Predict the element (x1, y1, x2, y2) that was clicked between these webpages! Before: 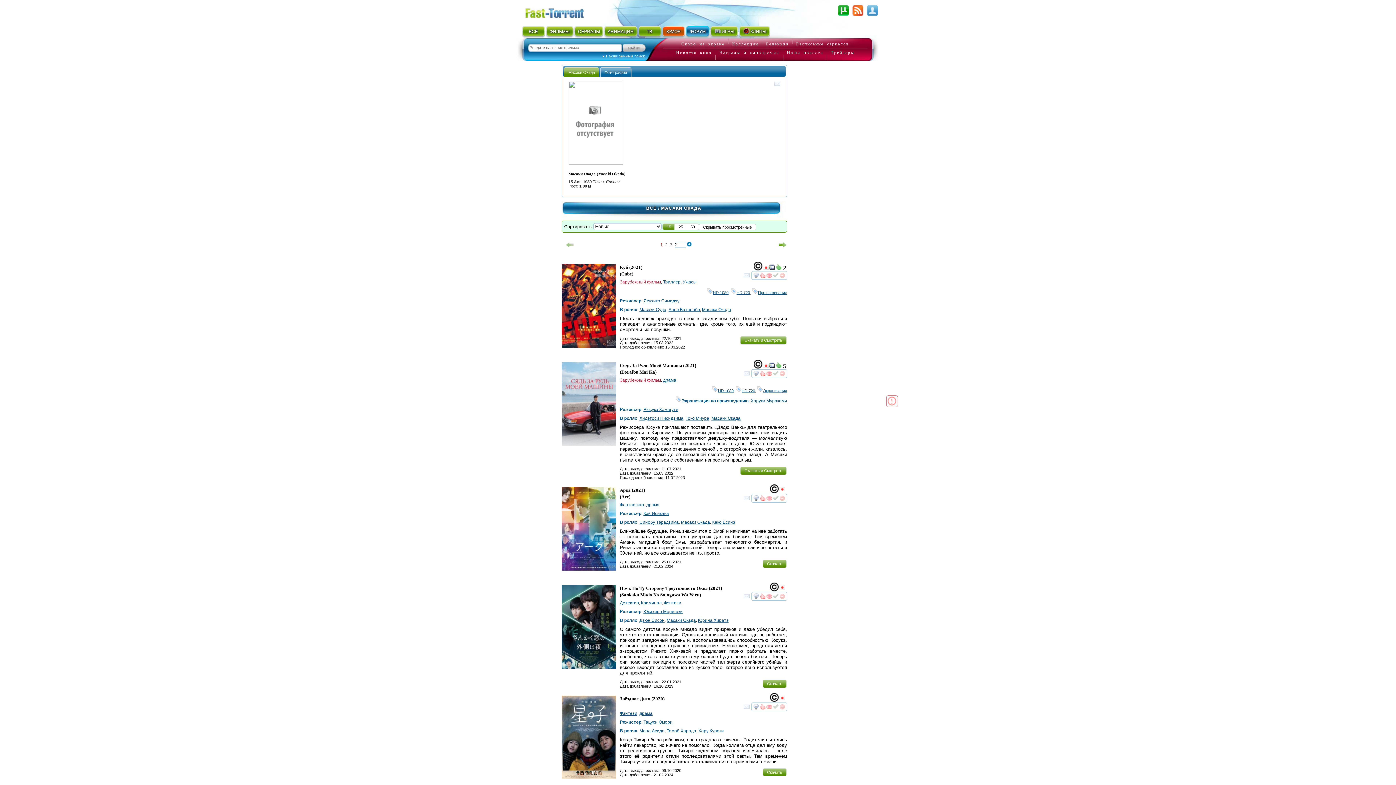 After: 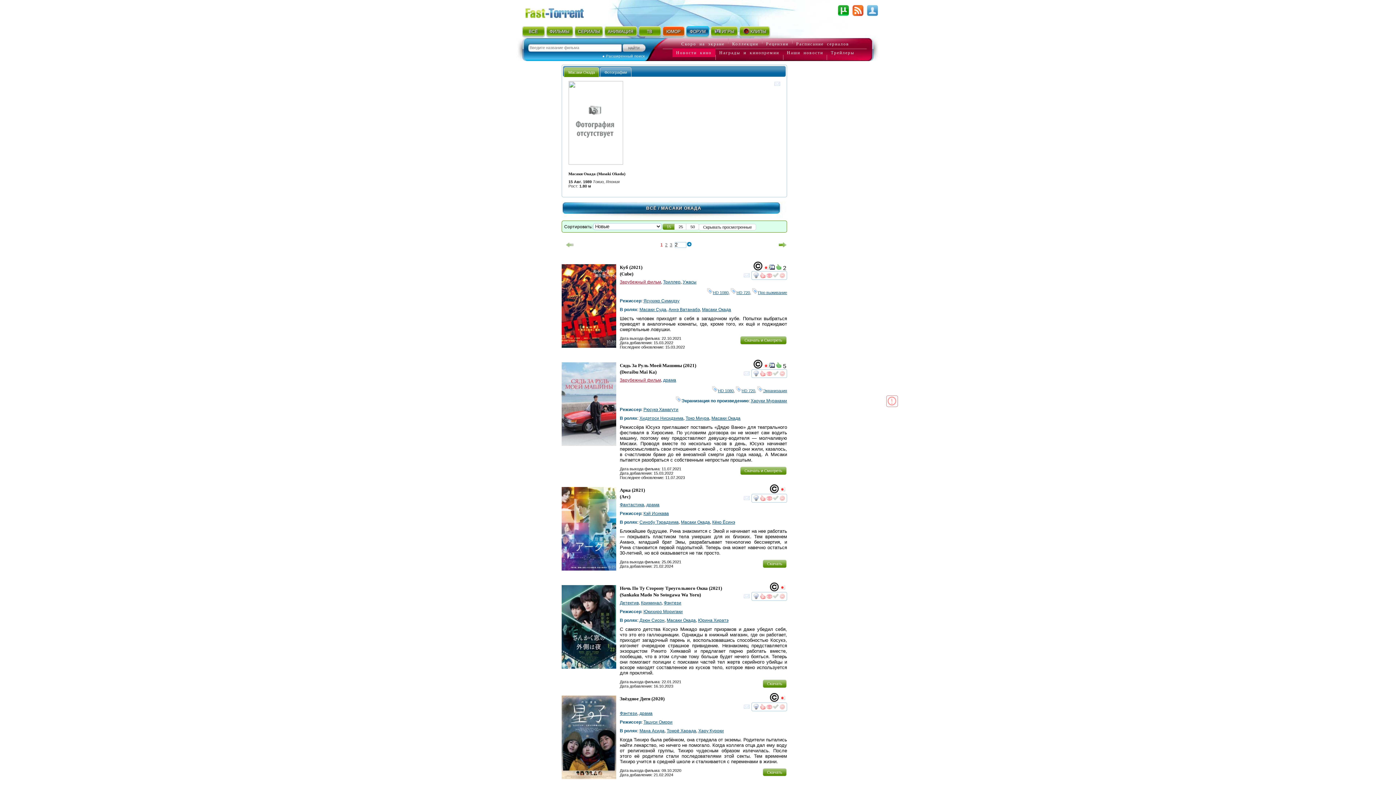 Action: bbox: (672, 48, 715, 57) label: Новости кино